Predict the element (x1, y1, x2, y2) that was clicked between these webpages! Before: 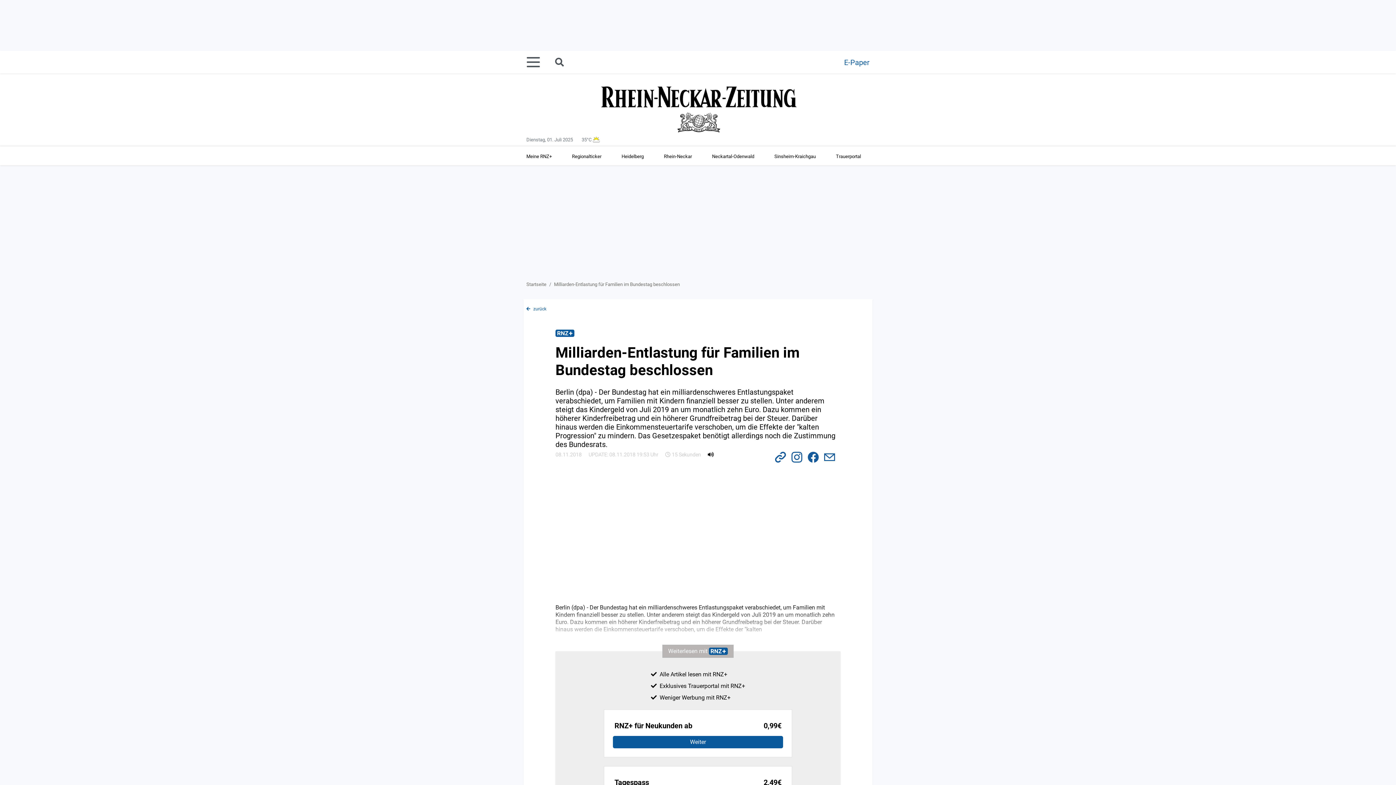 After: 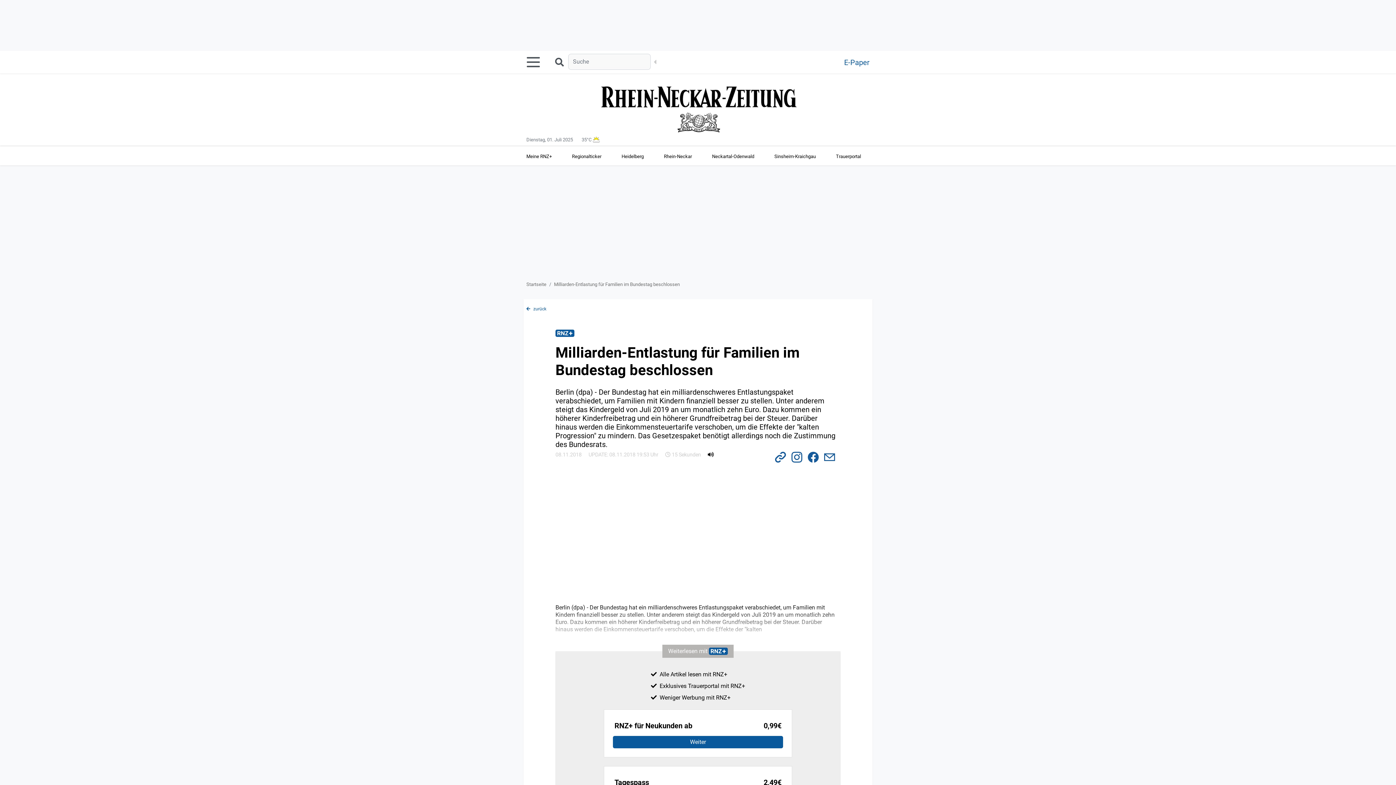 Action: bbox: (554, 55, 568, 69) label: Suche starten